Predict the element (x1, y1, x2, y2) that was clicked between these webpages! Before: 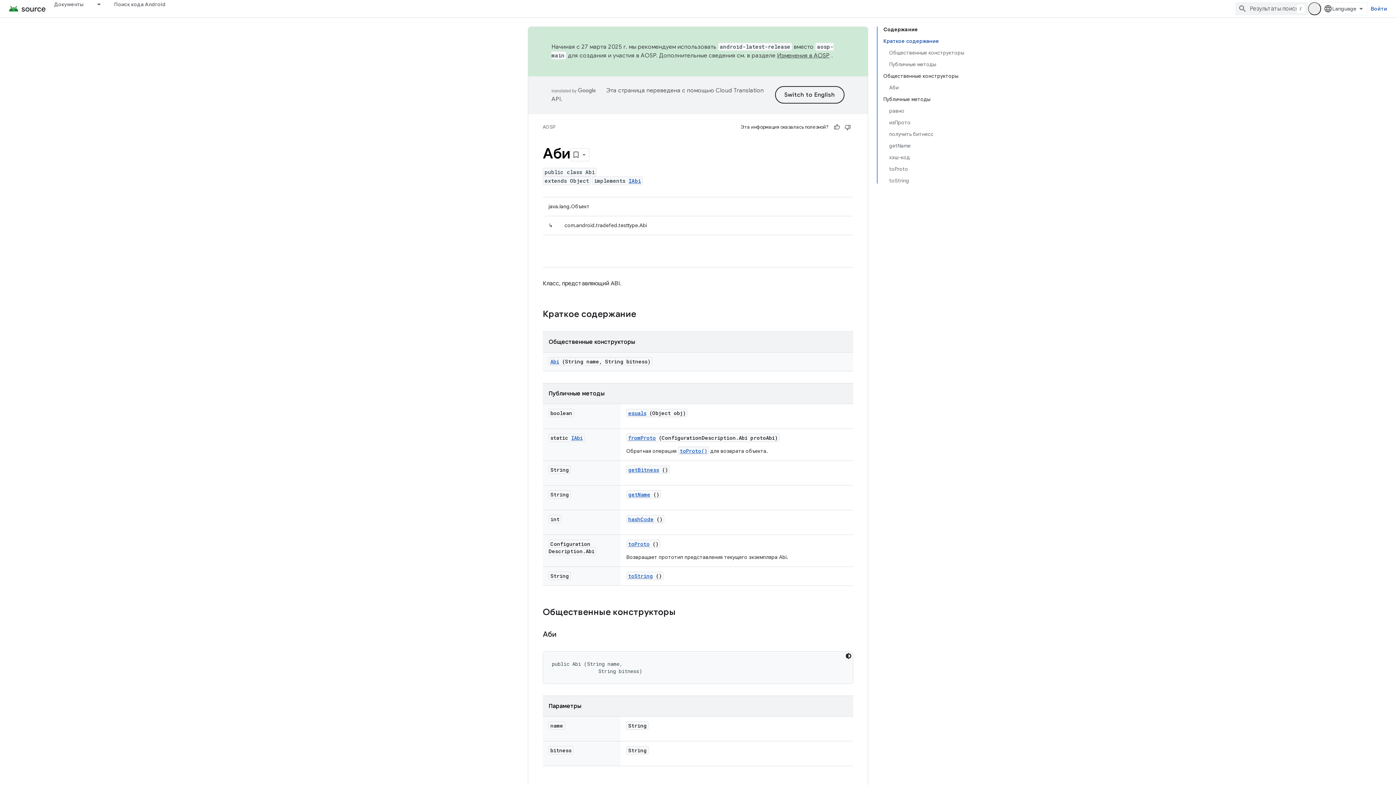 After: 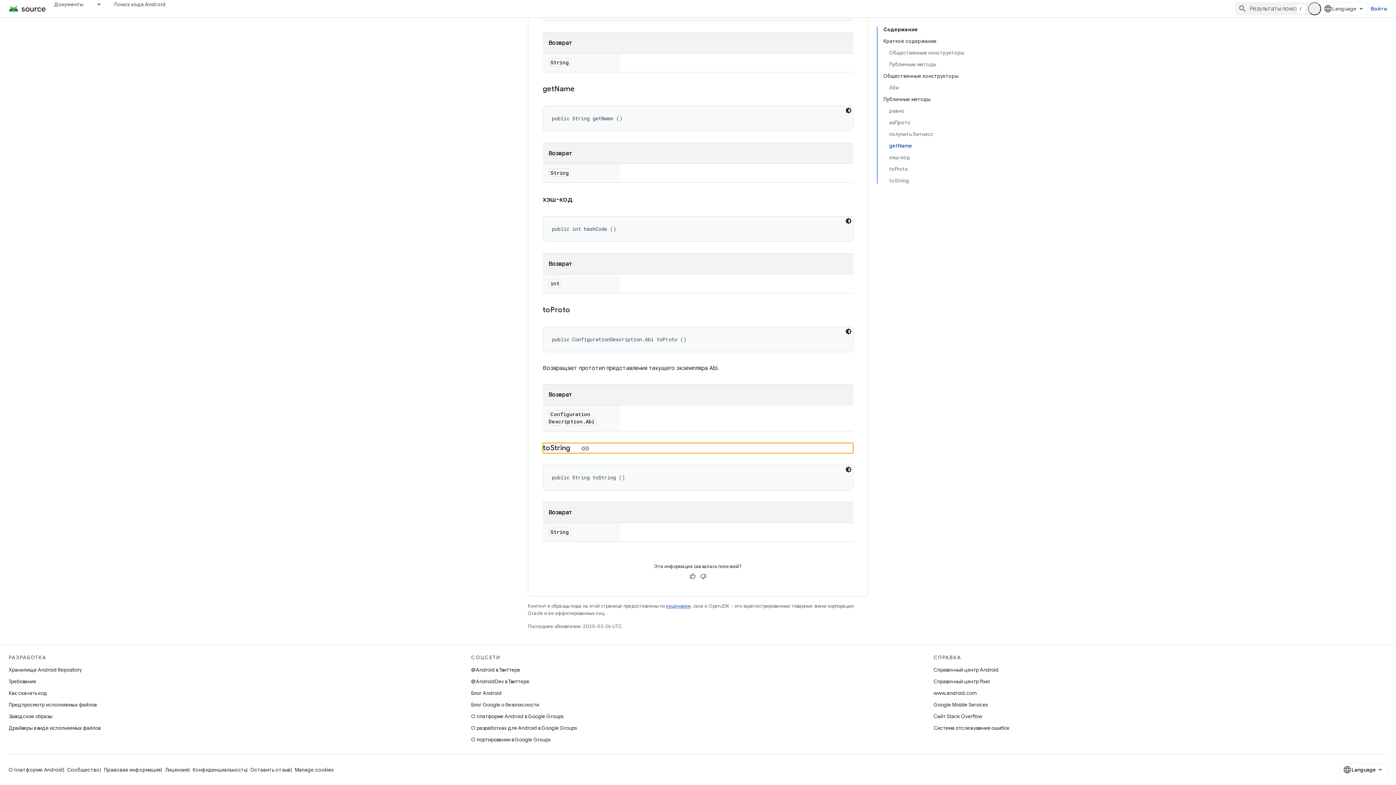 Action: label: toString bbox: (628, 572, 653, 579)